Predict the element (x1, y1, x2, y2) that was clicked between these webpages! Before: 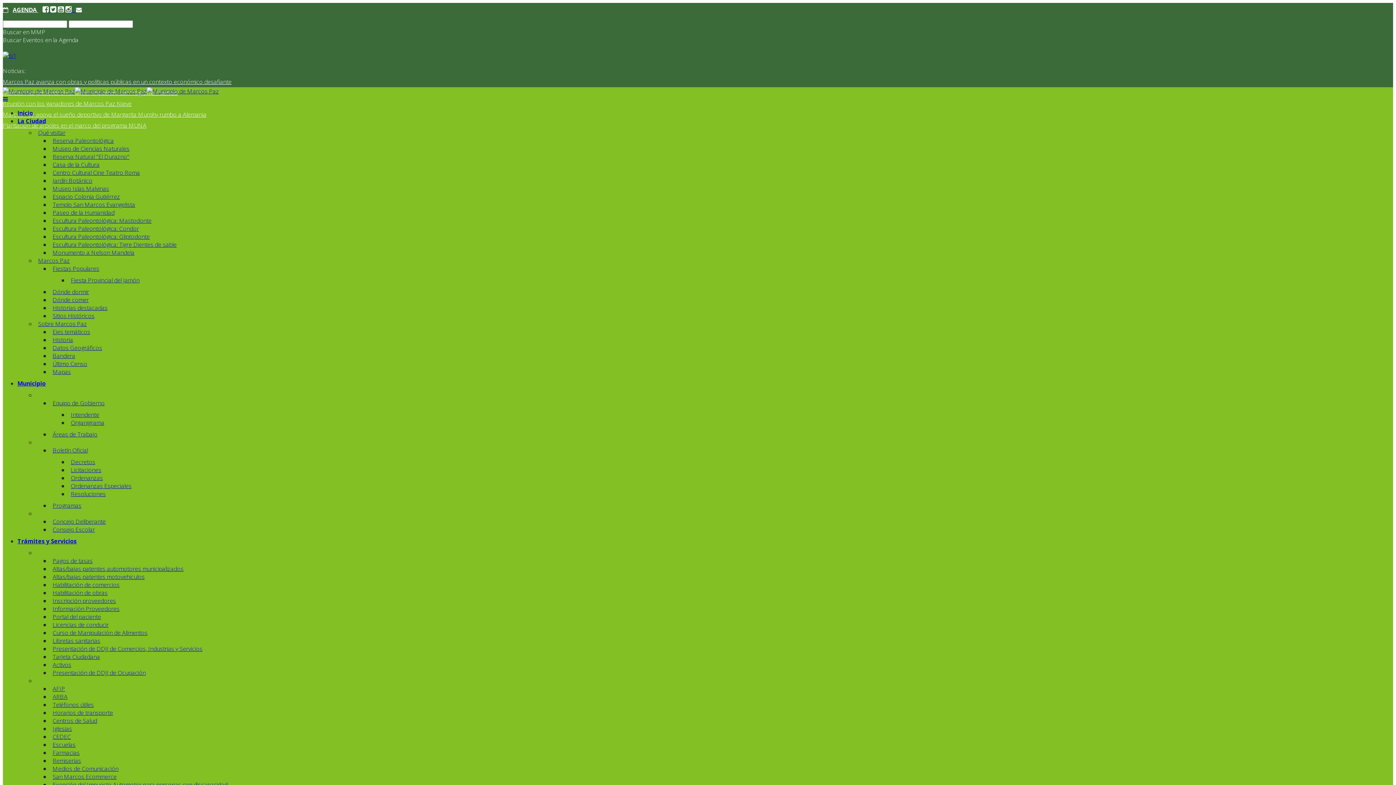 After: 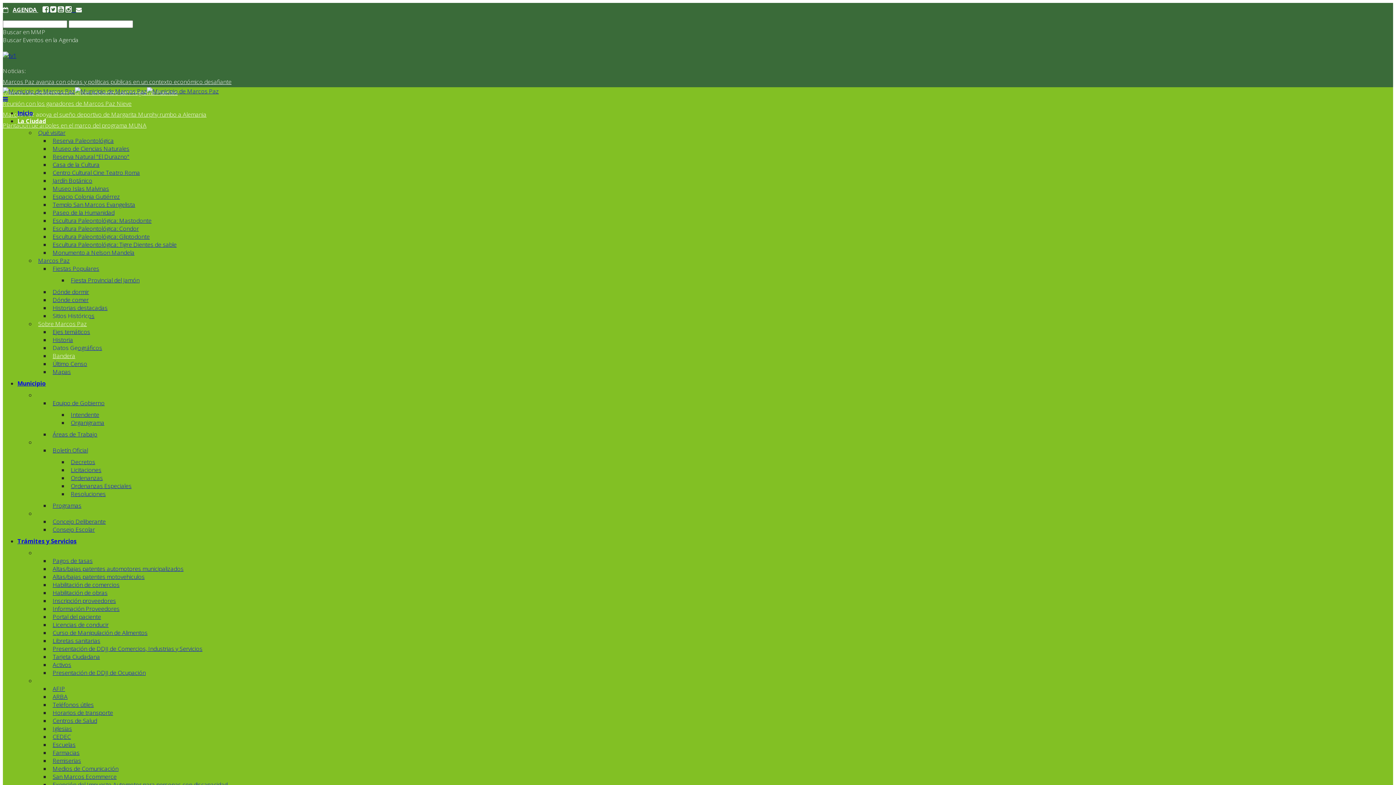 Action: bbox: (50, 350, 77, 361) label: Bandera